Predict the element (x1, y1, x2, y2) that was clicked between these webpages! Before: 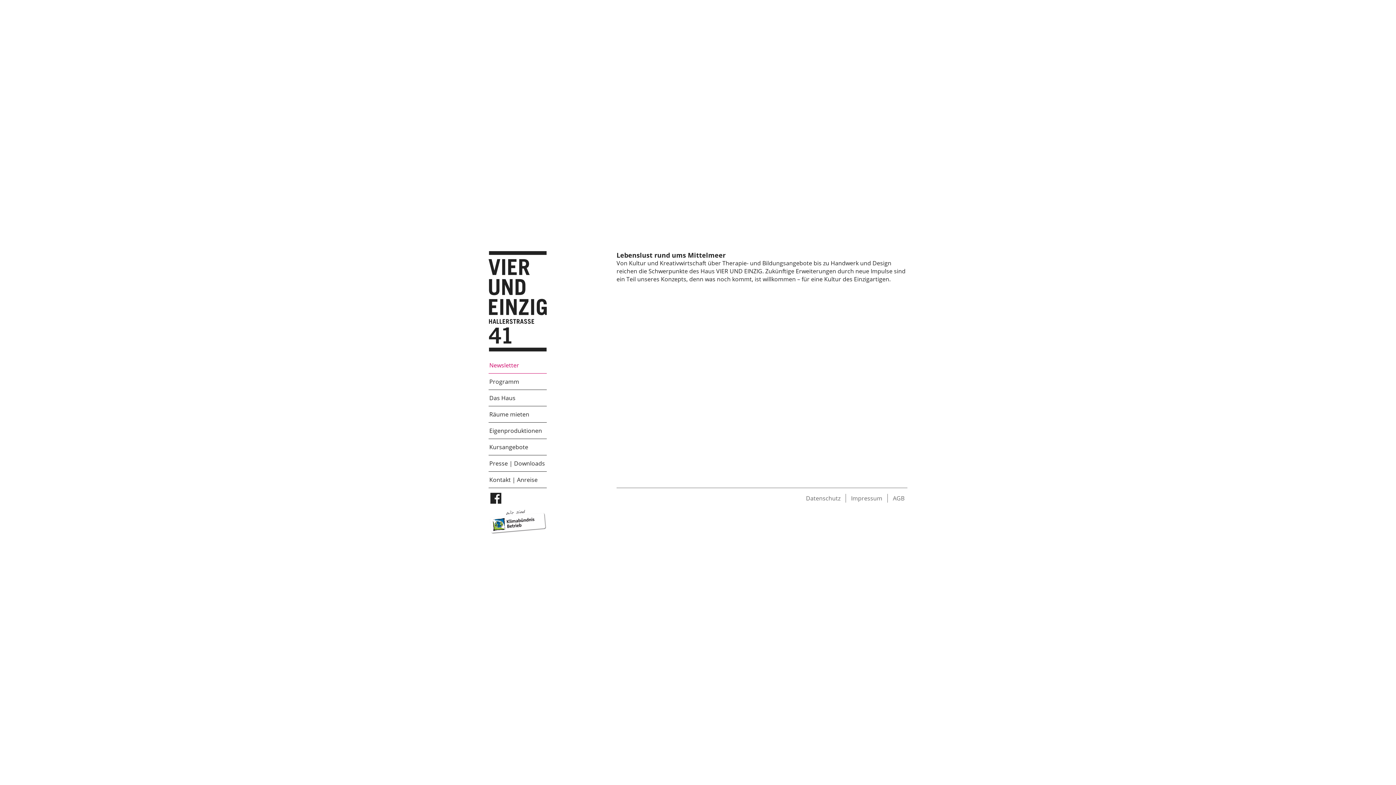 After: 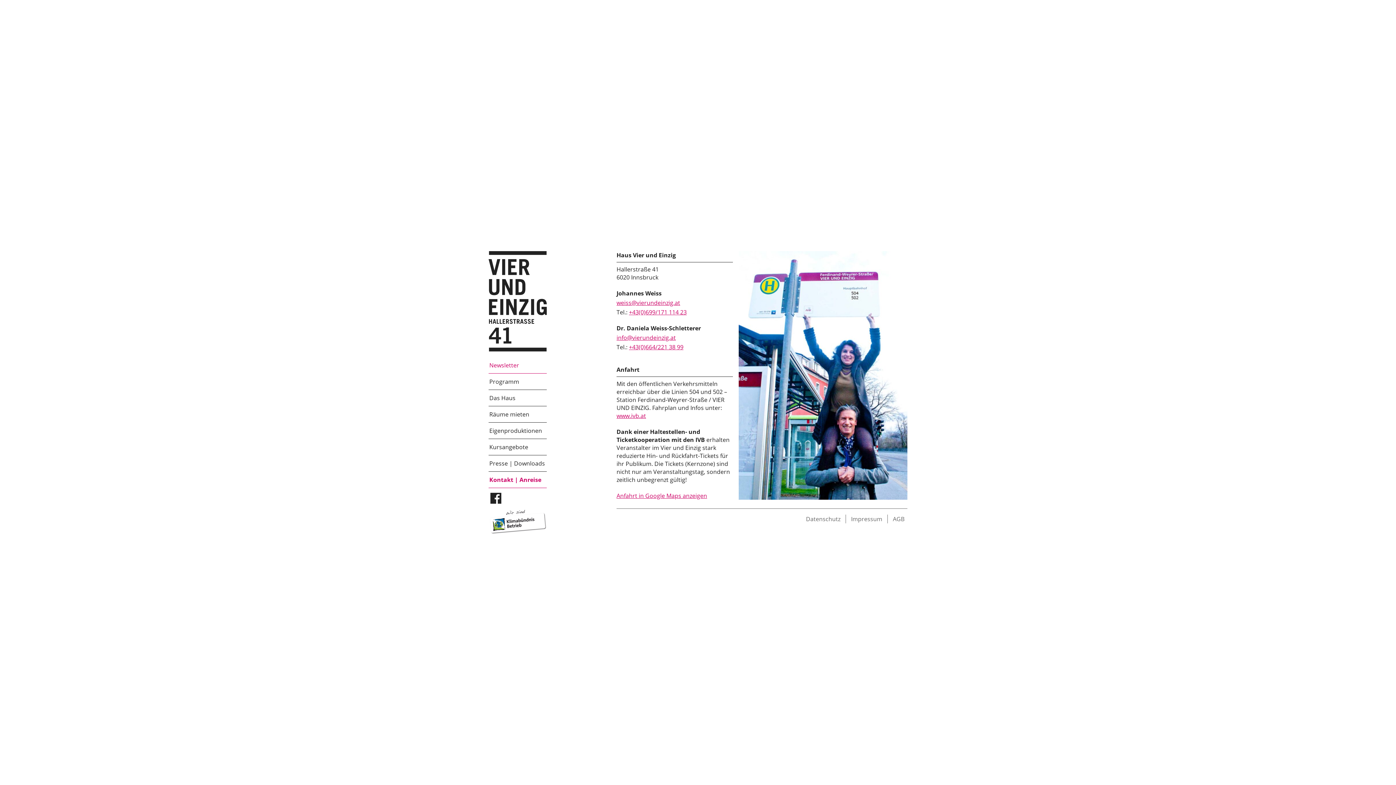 Action: bbox: (488, 471, 546, 487) label: Kontakt | Anreise